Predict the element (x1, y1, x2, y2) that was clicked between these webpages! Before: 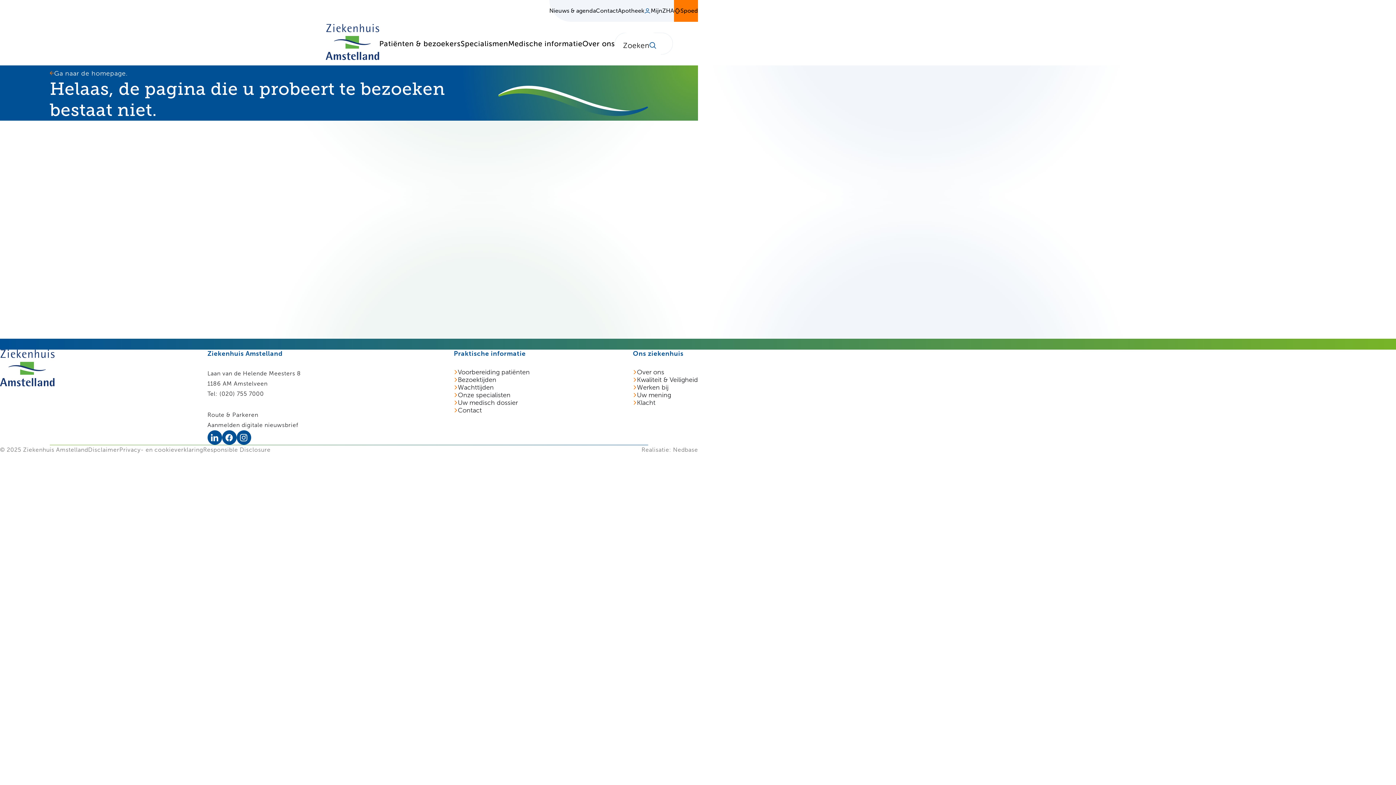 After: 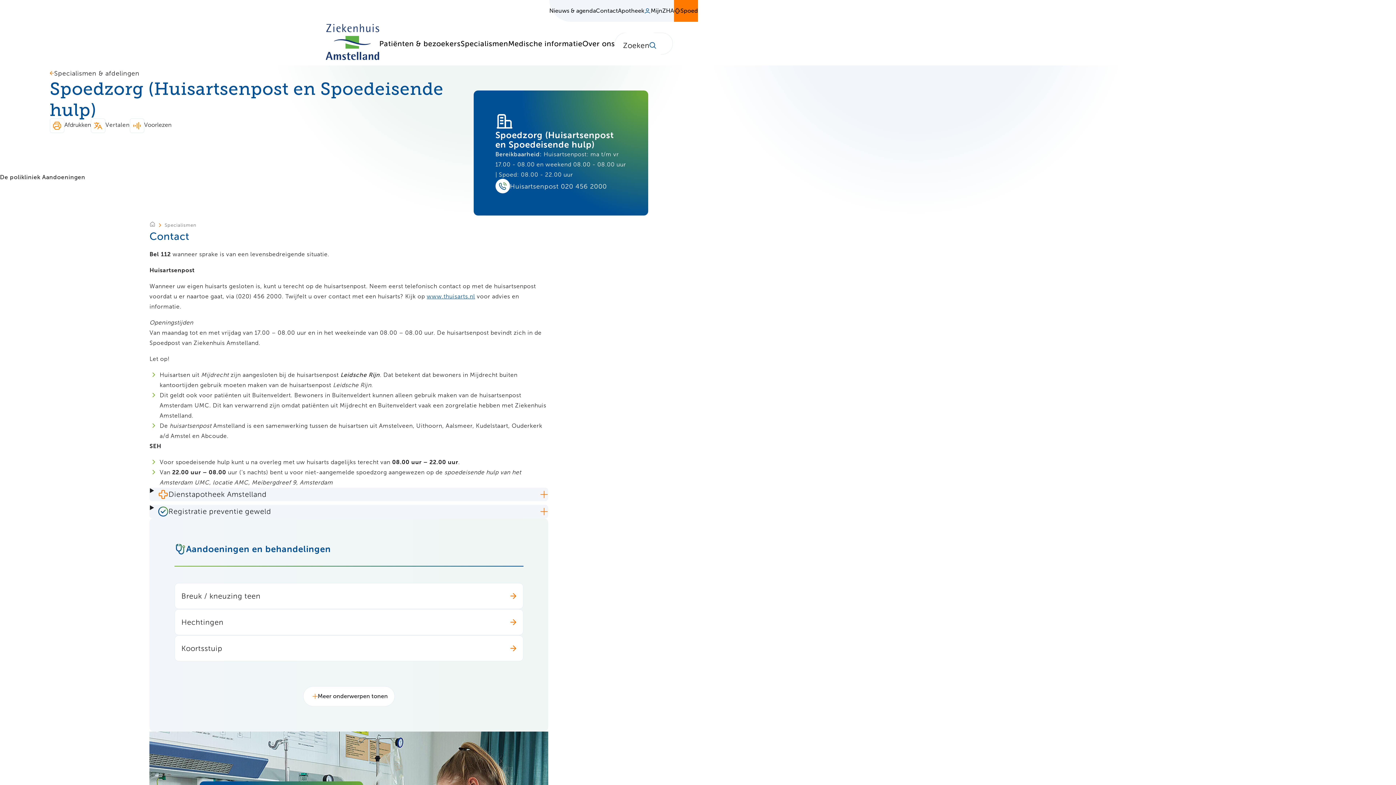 Action: bbox: (674, 0, 698, 21) label: Spoed